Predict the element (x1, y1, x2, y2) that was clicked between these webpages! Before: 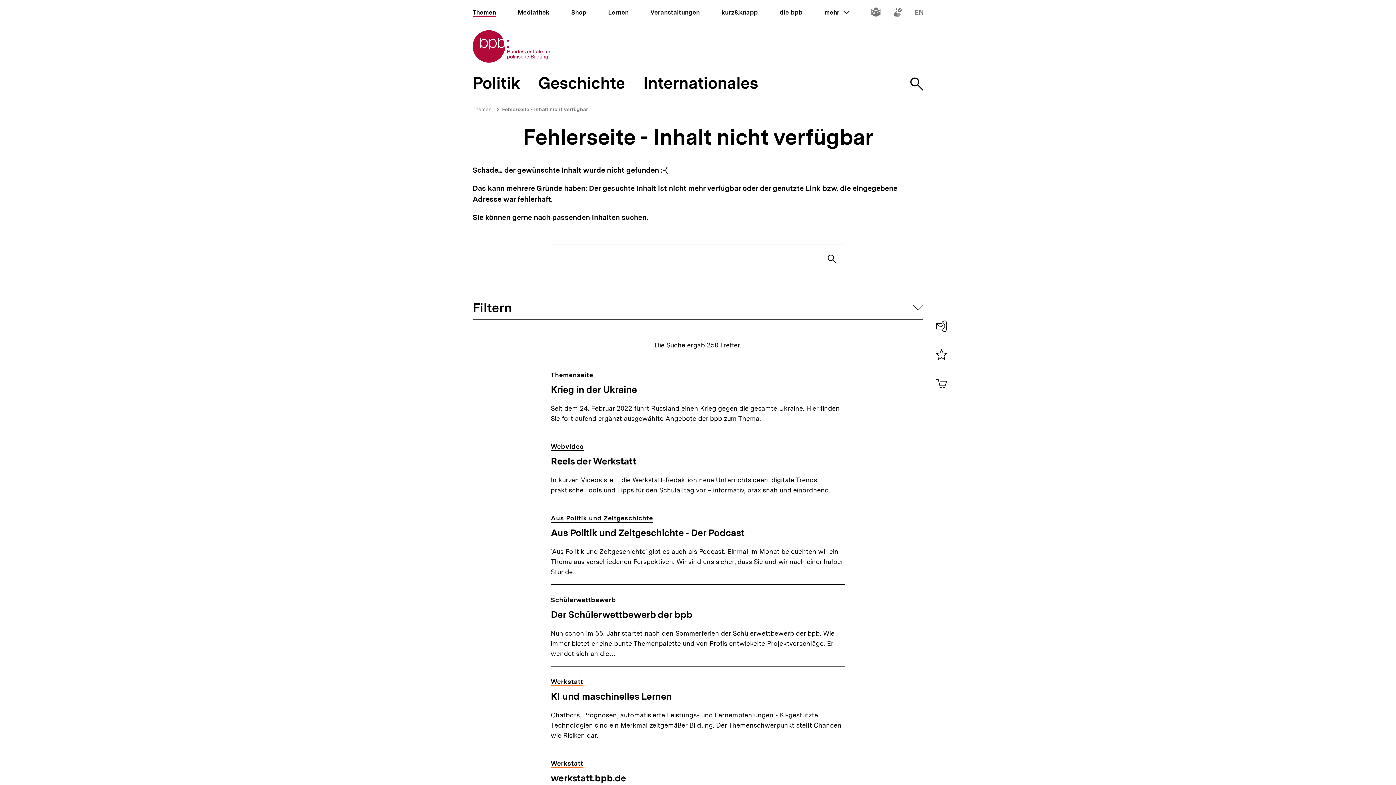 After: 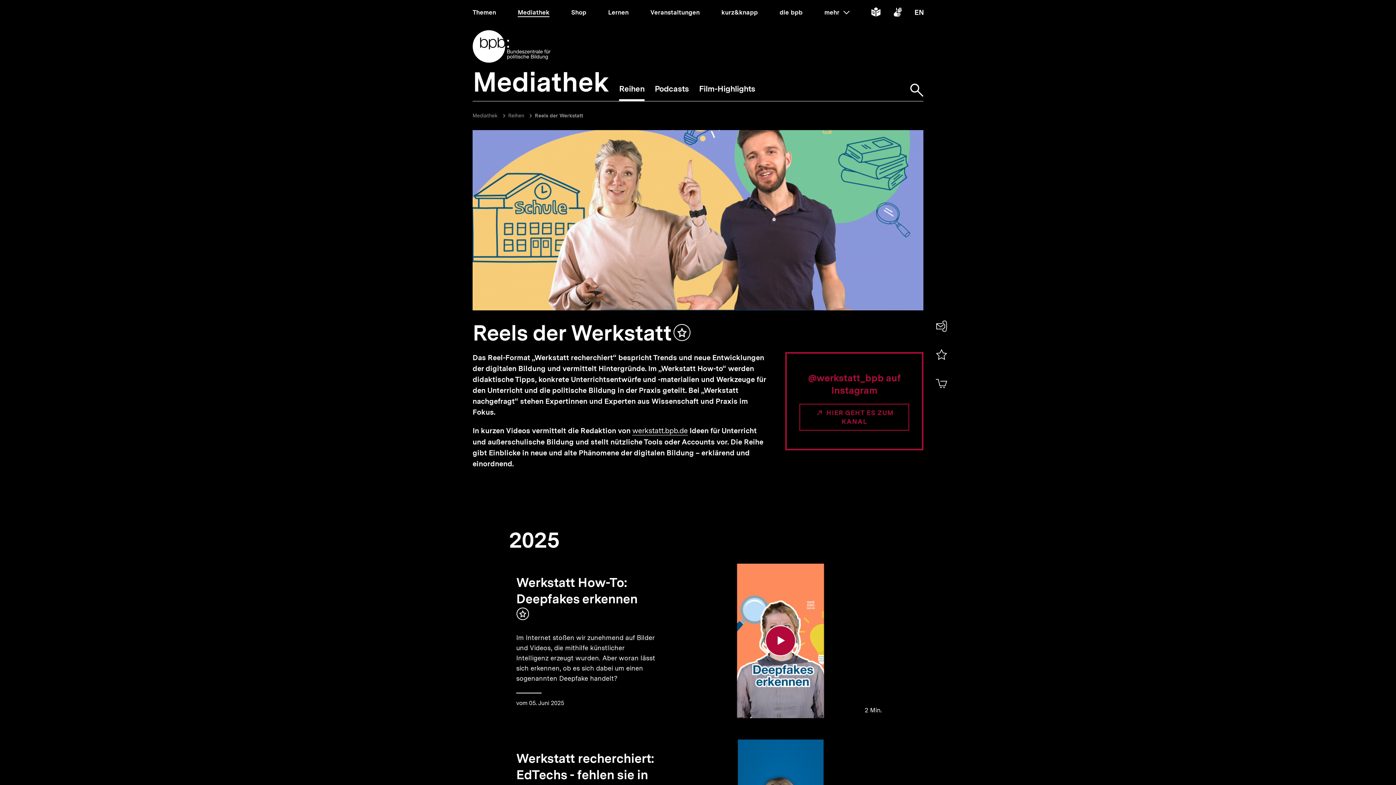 Action: bbox: (550, 455, 636, 468) label: Reels der Werkstatt